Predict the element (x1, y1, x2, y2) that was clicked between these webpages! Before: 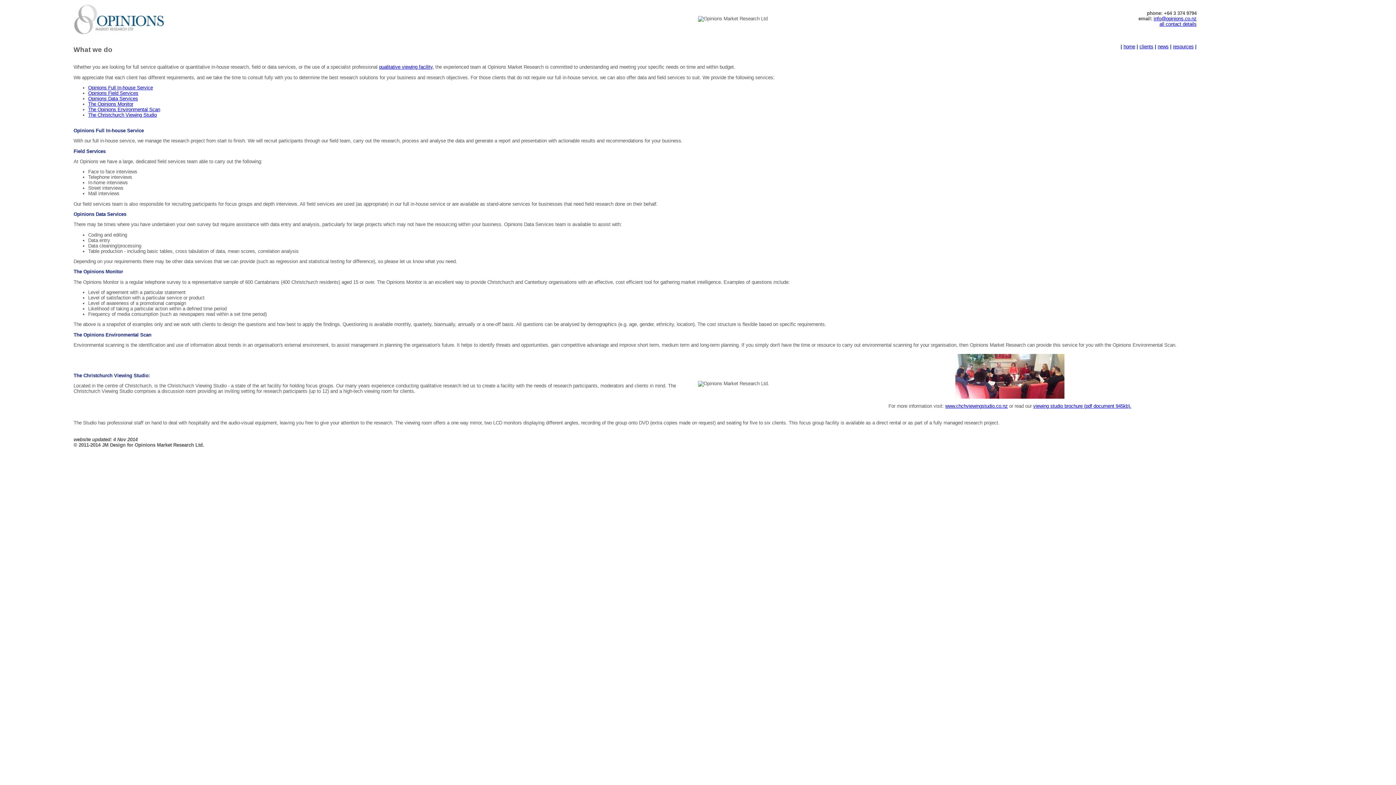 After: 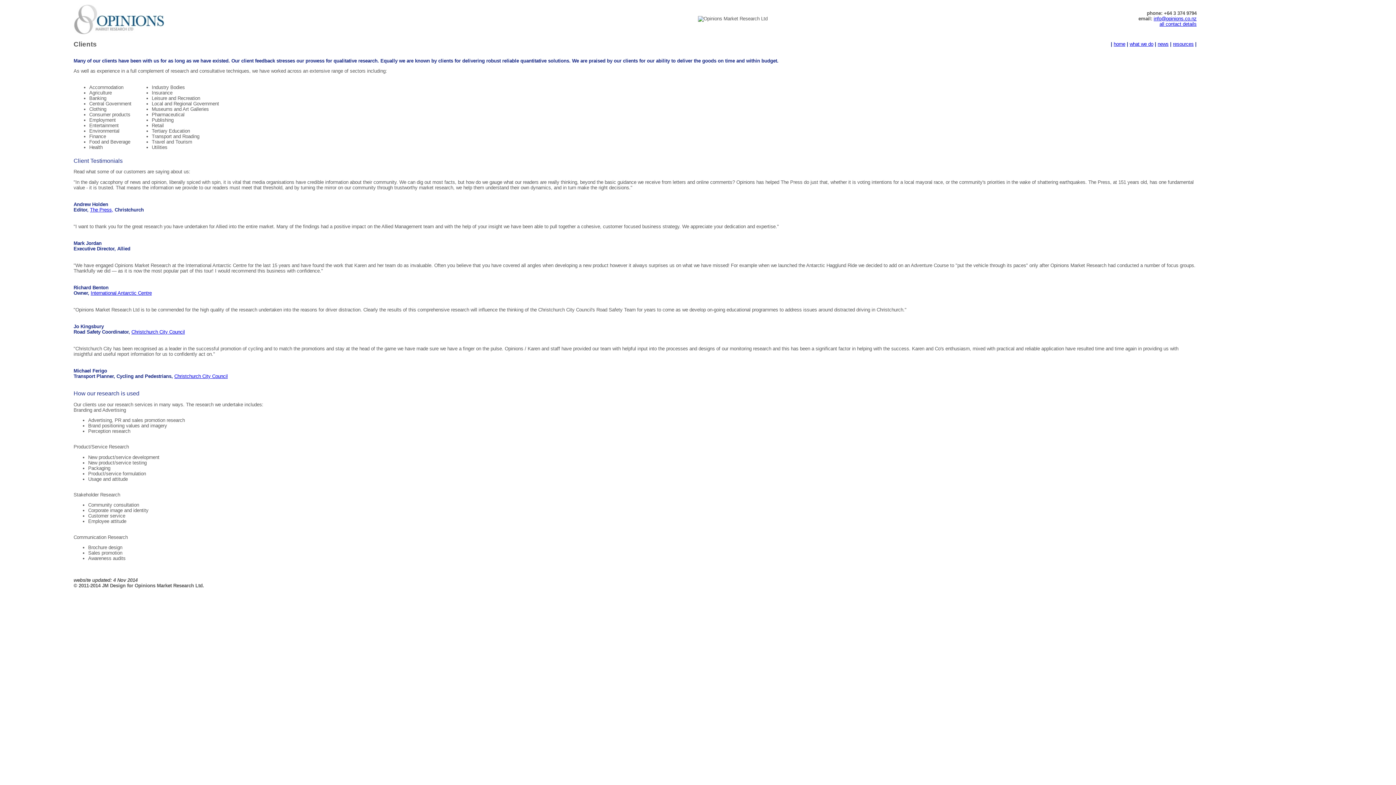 Action: bbox: (1139, 44, 1153, 49) label: clients